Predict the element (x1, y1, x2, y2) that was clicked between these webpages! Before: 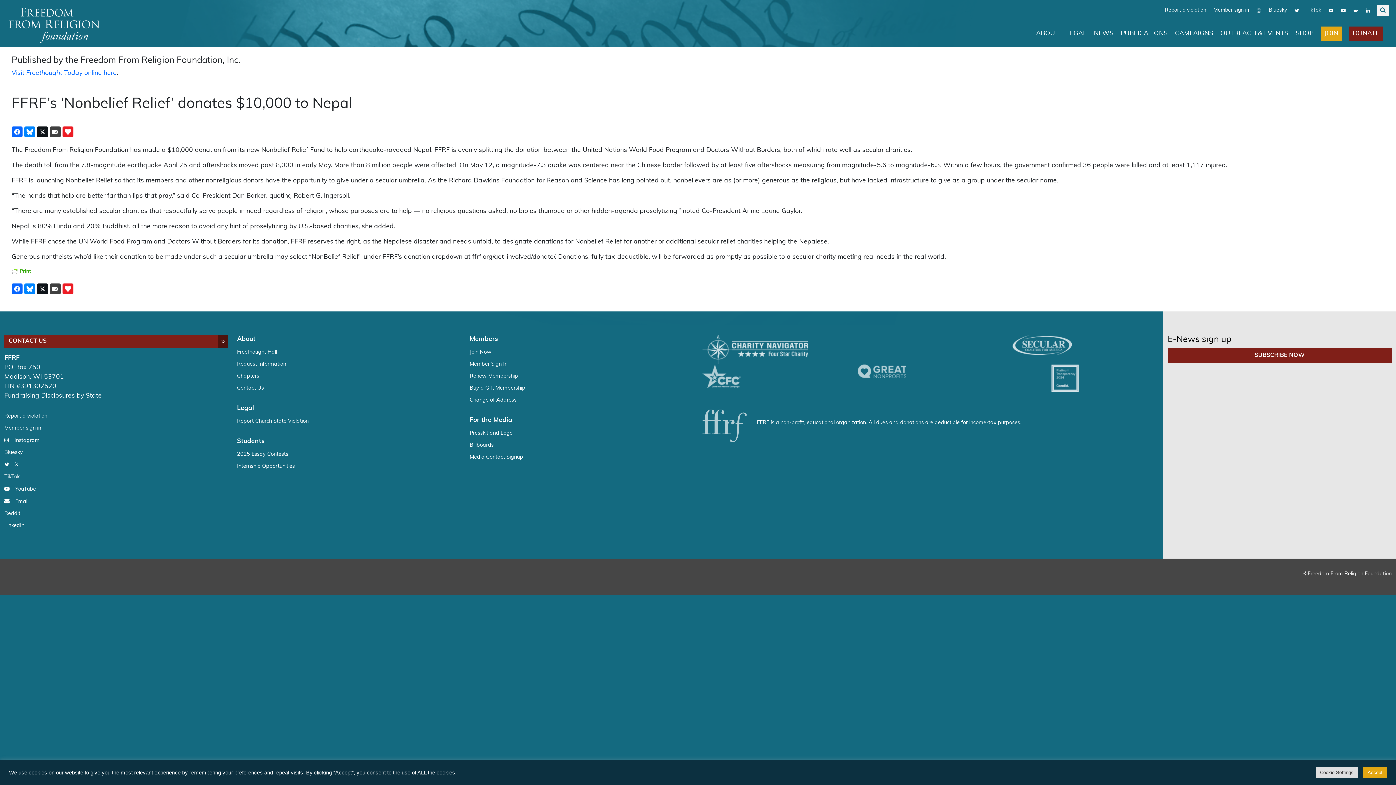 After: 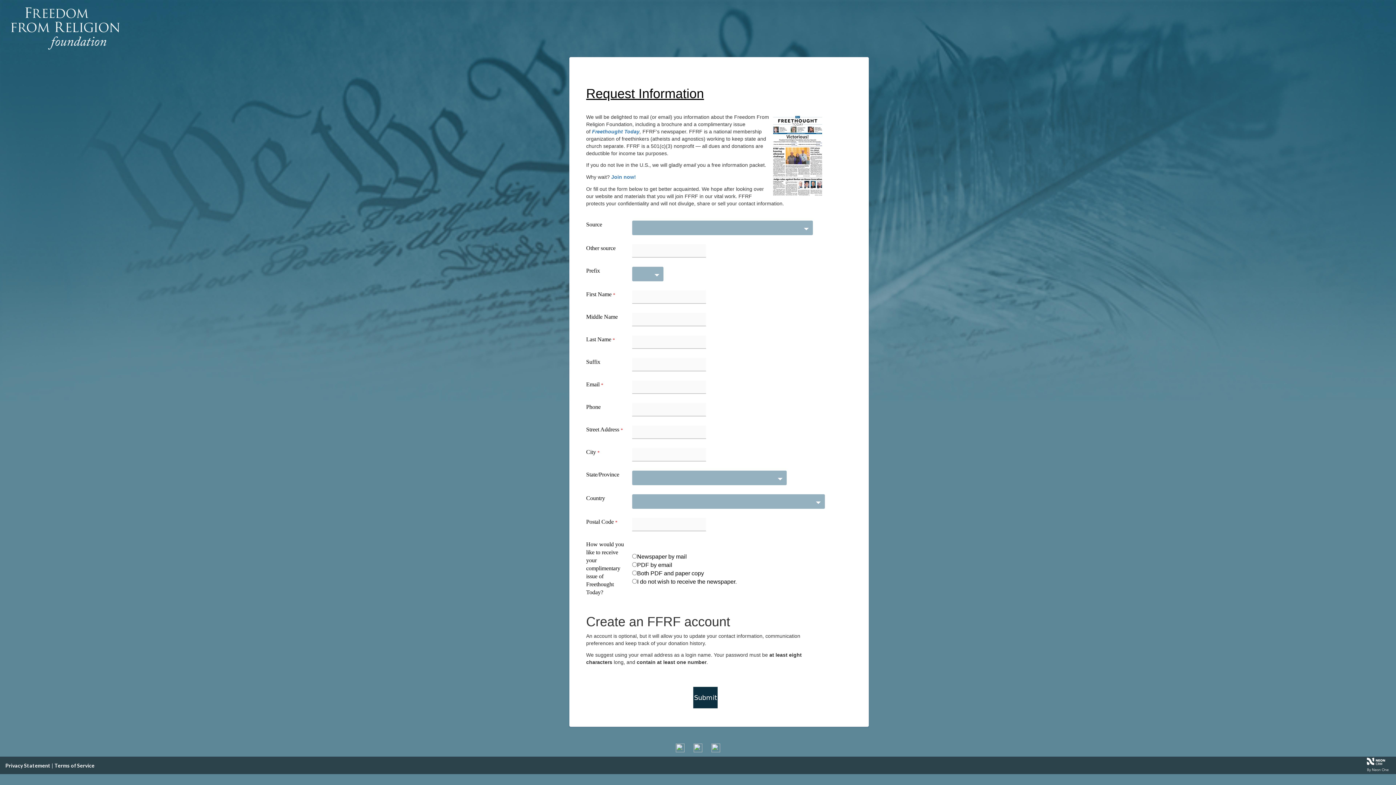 Action: bbox: (237, 362, 286, 367) label: Request Information